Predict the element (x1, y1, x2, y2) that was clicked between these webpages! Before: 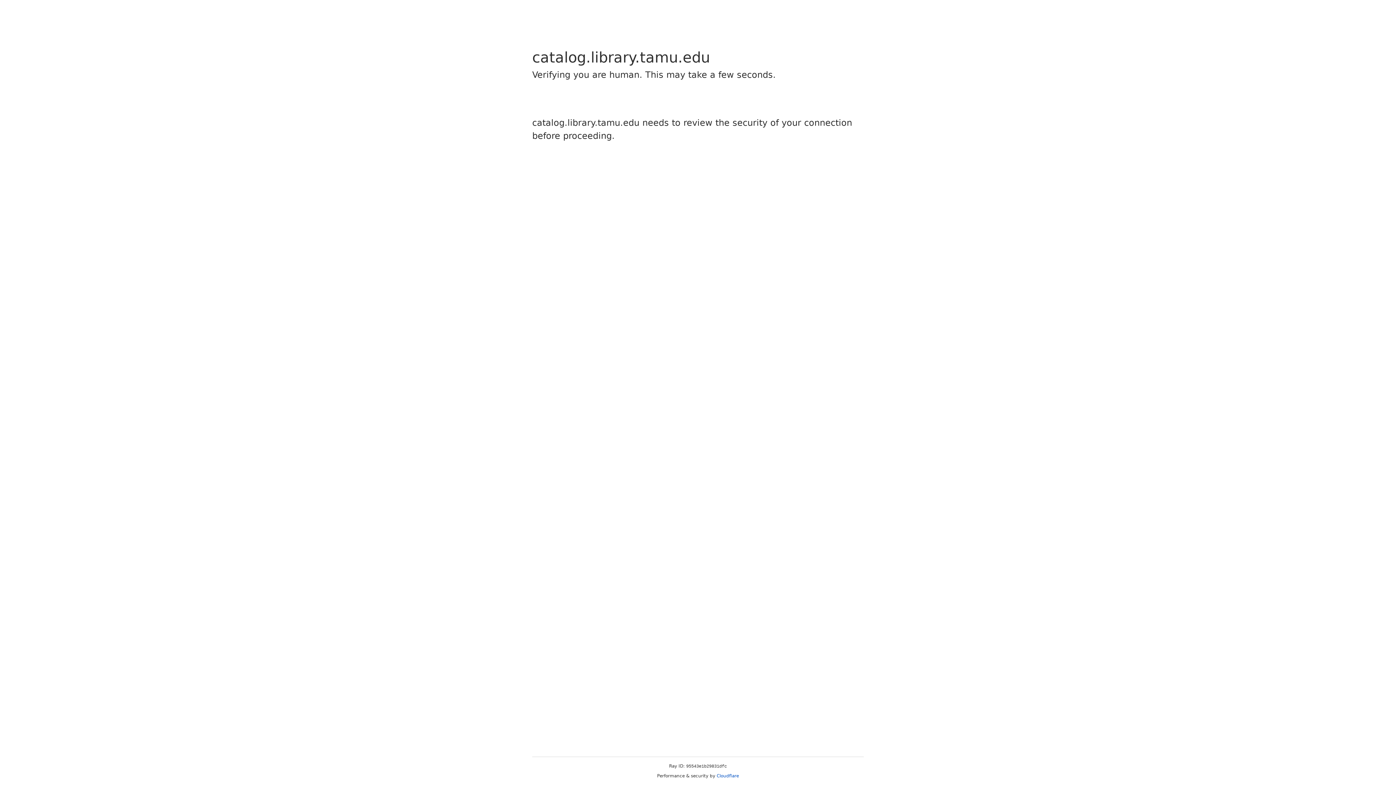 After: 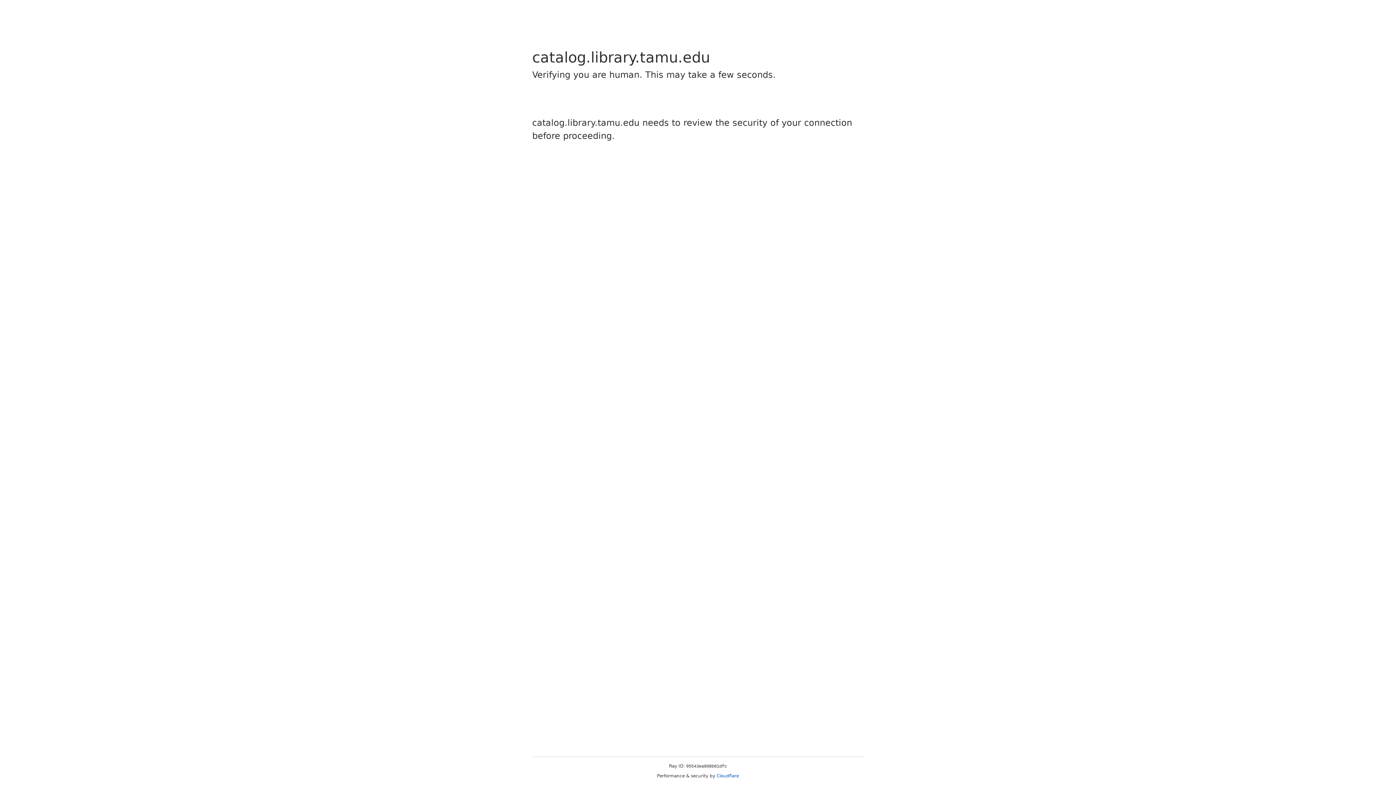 Action: bbox: (716, 773, 739, 778) label: Cloudflare